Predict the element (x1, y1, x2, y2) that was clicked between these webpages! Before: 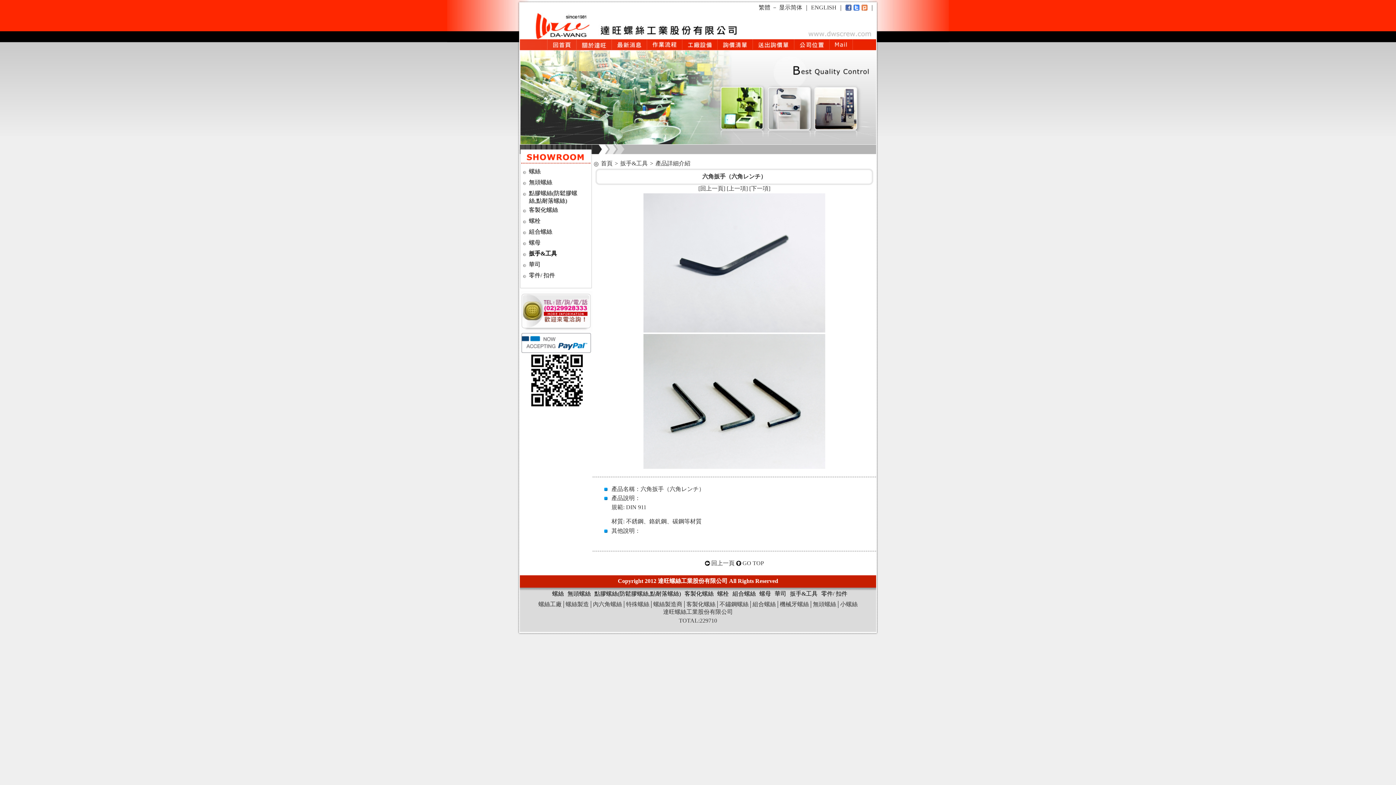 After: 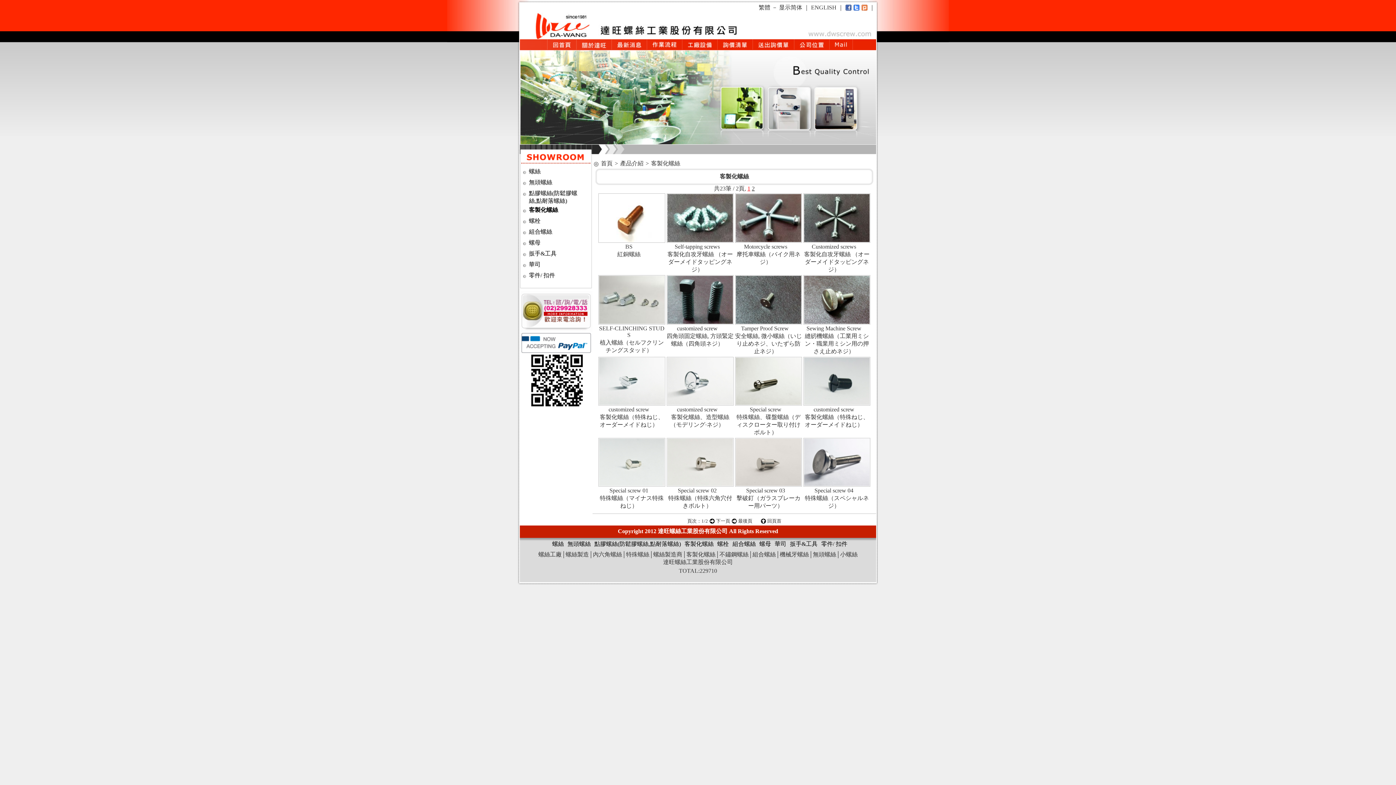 Action: bbox: (684, 590, 713, 597) label: 客製化螺絲